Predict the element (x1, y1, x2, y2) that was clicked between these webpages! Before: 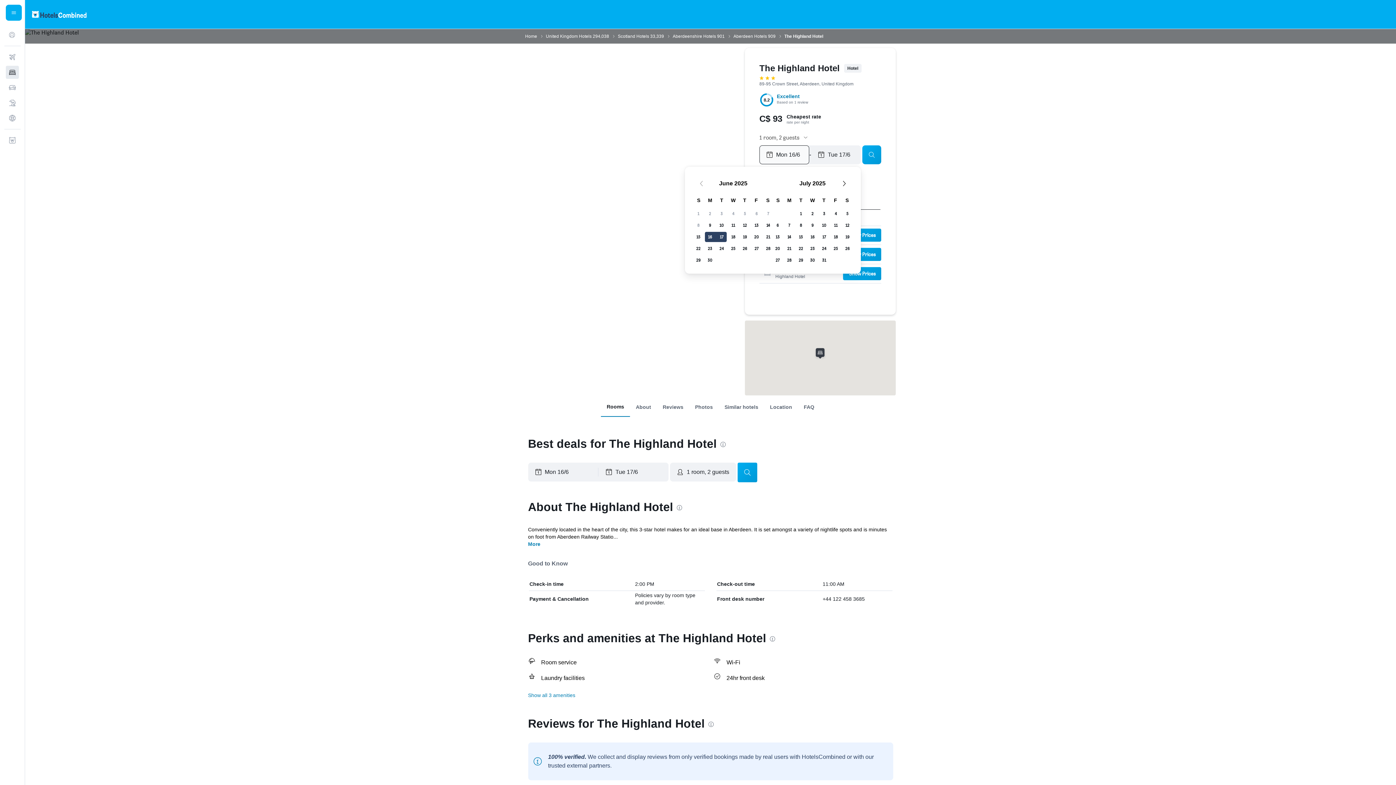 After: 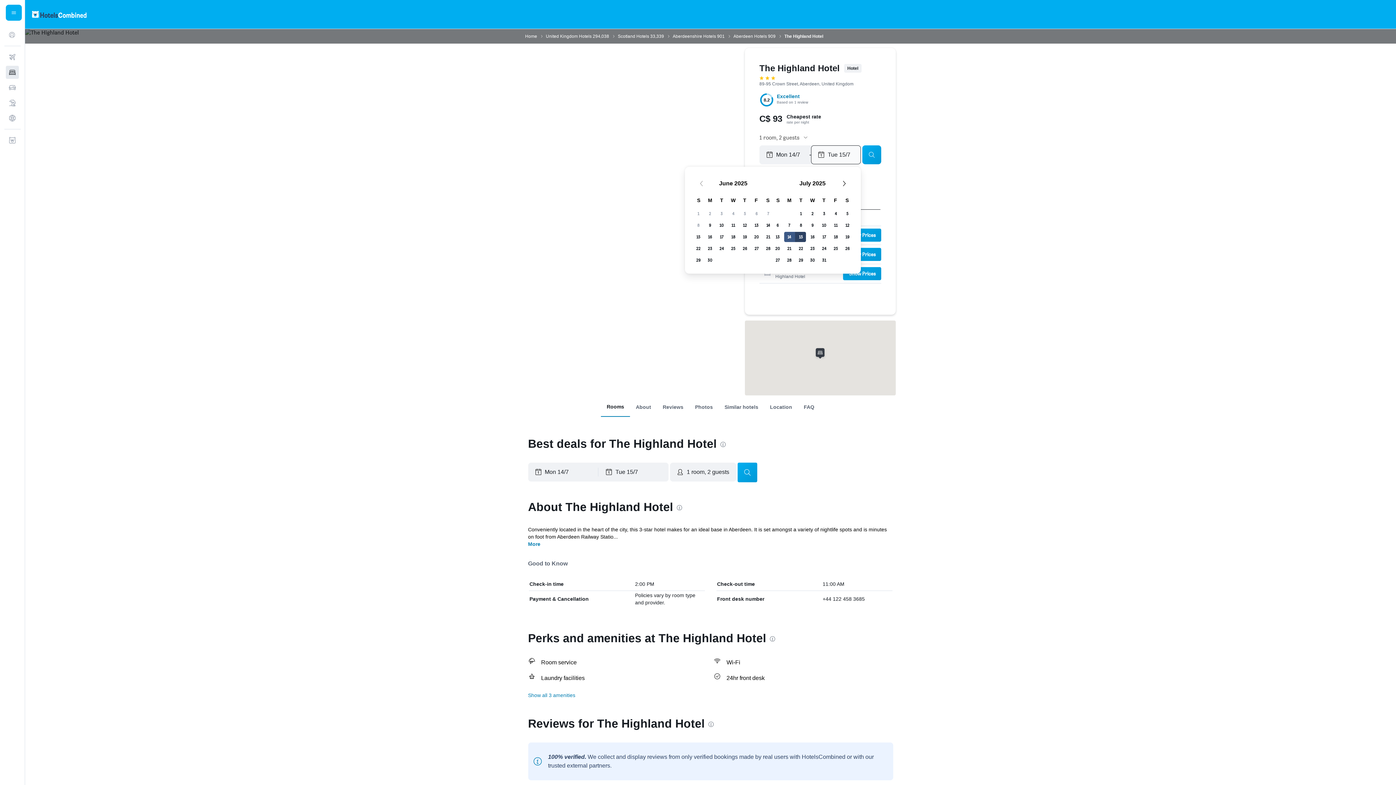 Action: label: 14 July, 2025 bbox: (783, 231, 795, 242)